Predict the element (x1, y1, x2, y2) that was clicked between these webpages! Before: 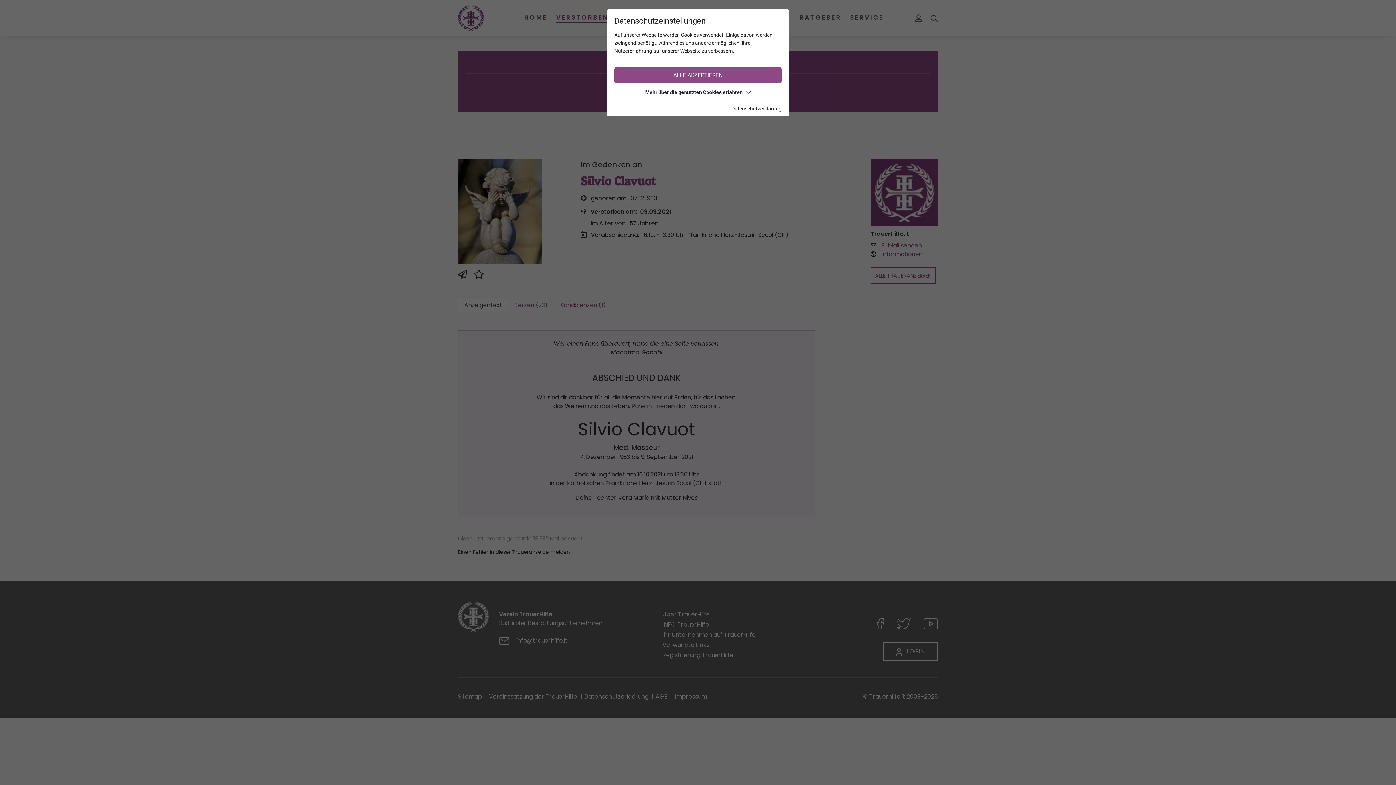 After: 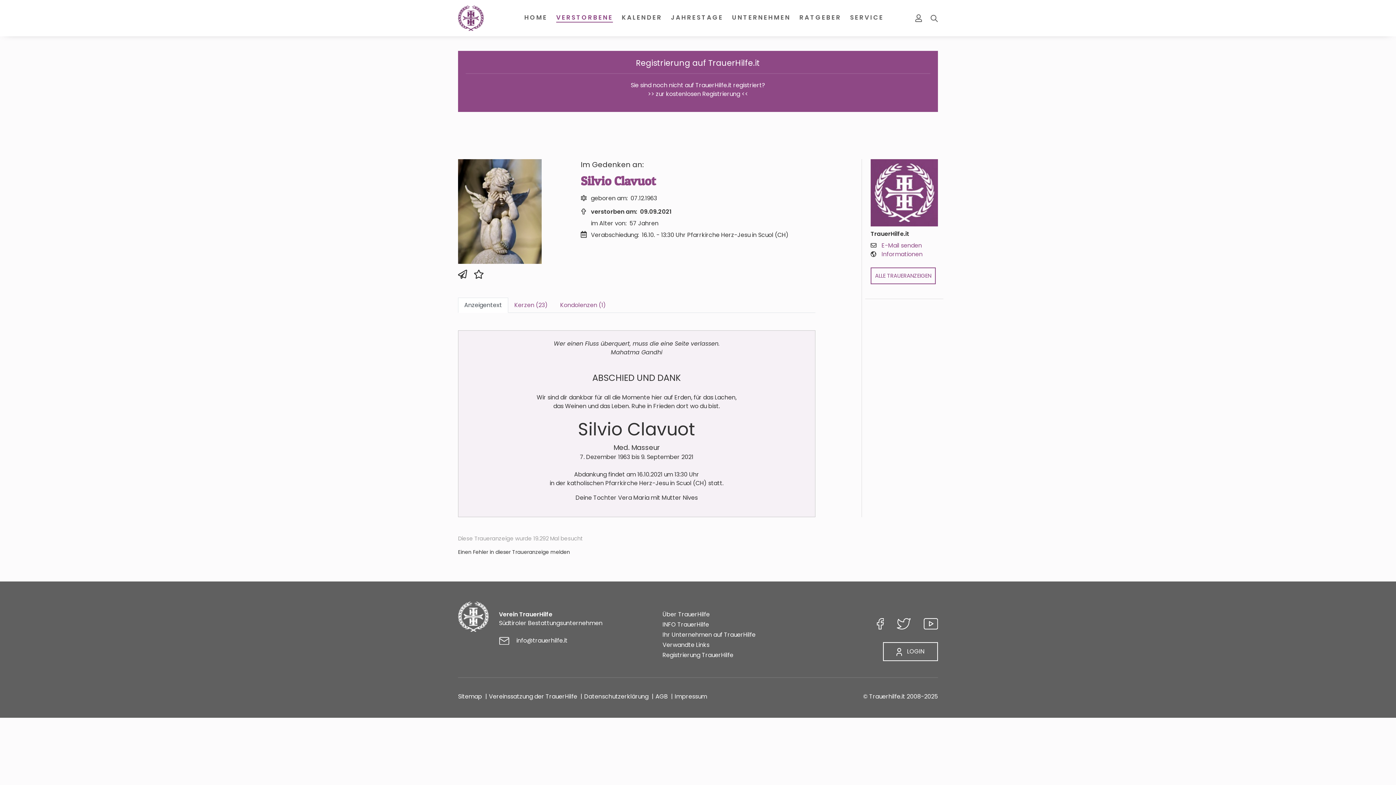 Action: label: ALLE AKZEPTIEREN bbox: (614, 67, 781, 83)